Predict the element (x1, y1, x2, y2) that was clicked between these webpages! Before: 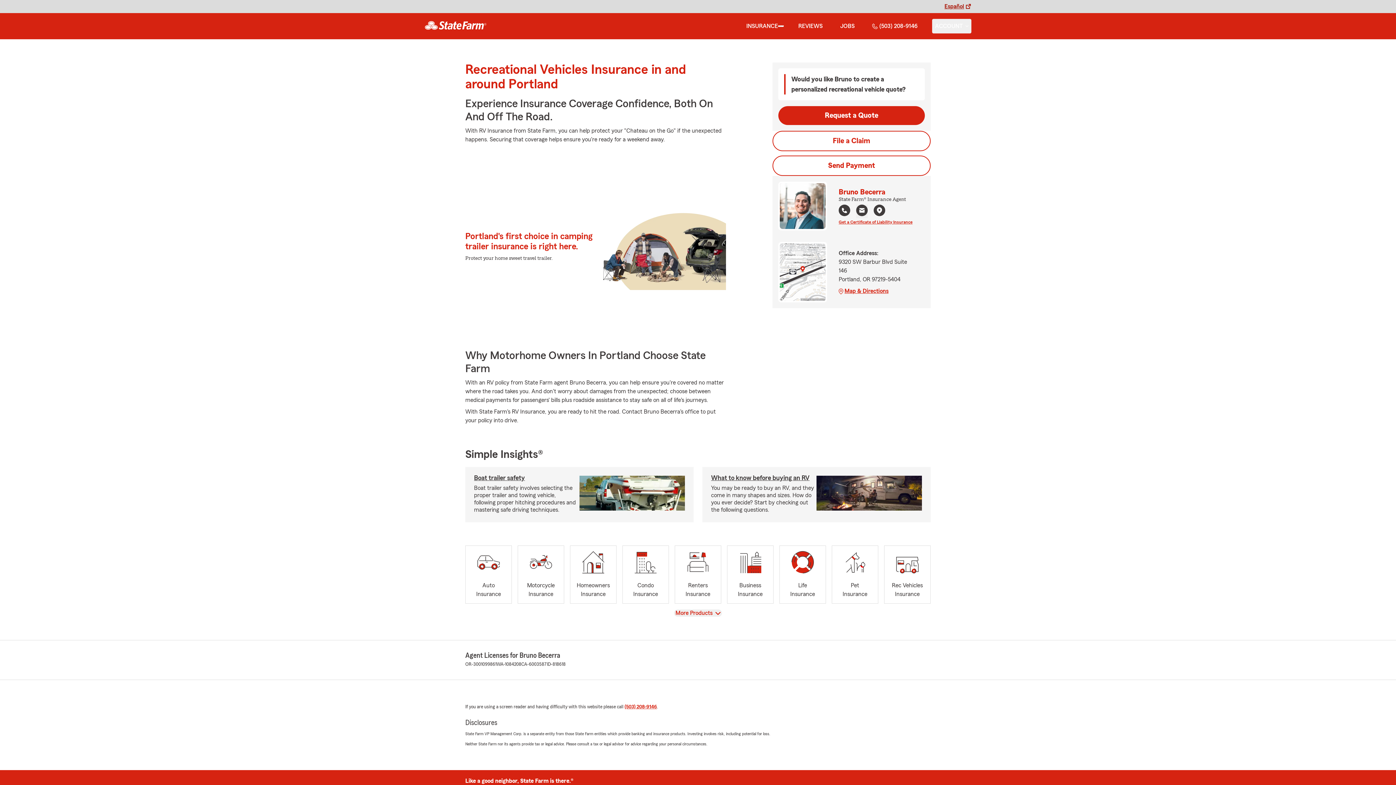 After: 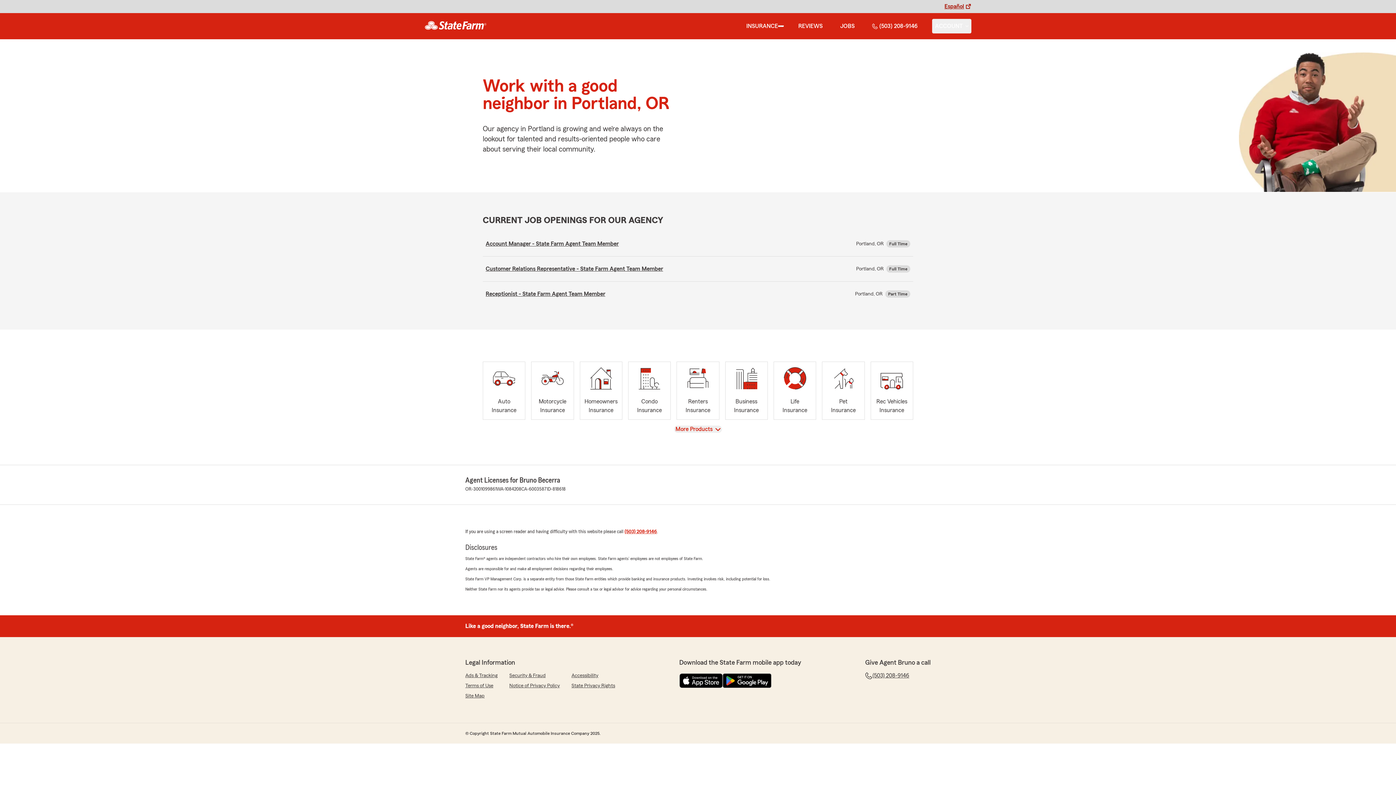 Action: bbox: (837, 18, 857, 33) label: JOBS